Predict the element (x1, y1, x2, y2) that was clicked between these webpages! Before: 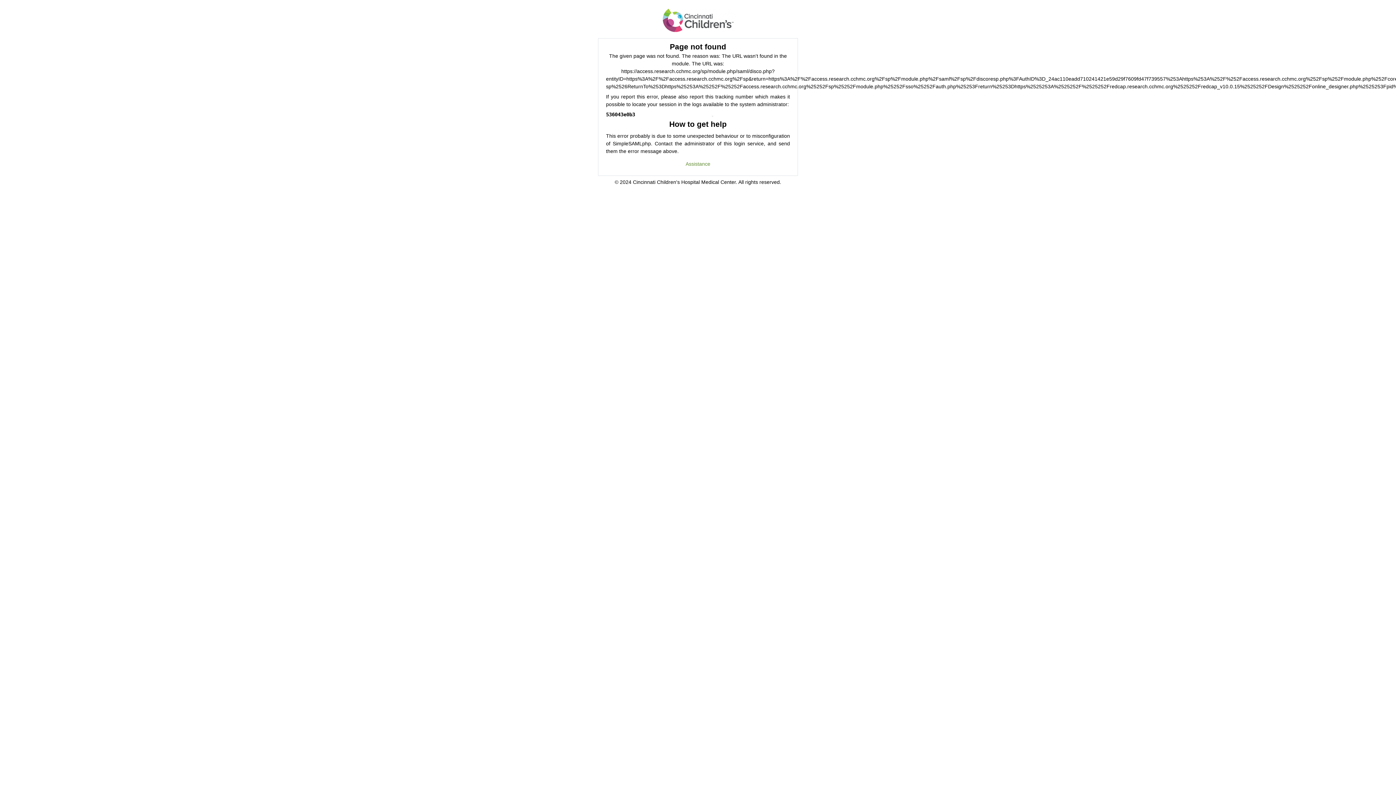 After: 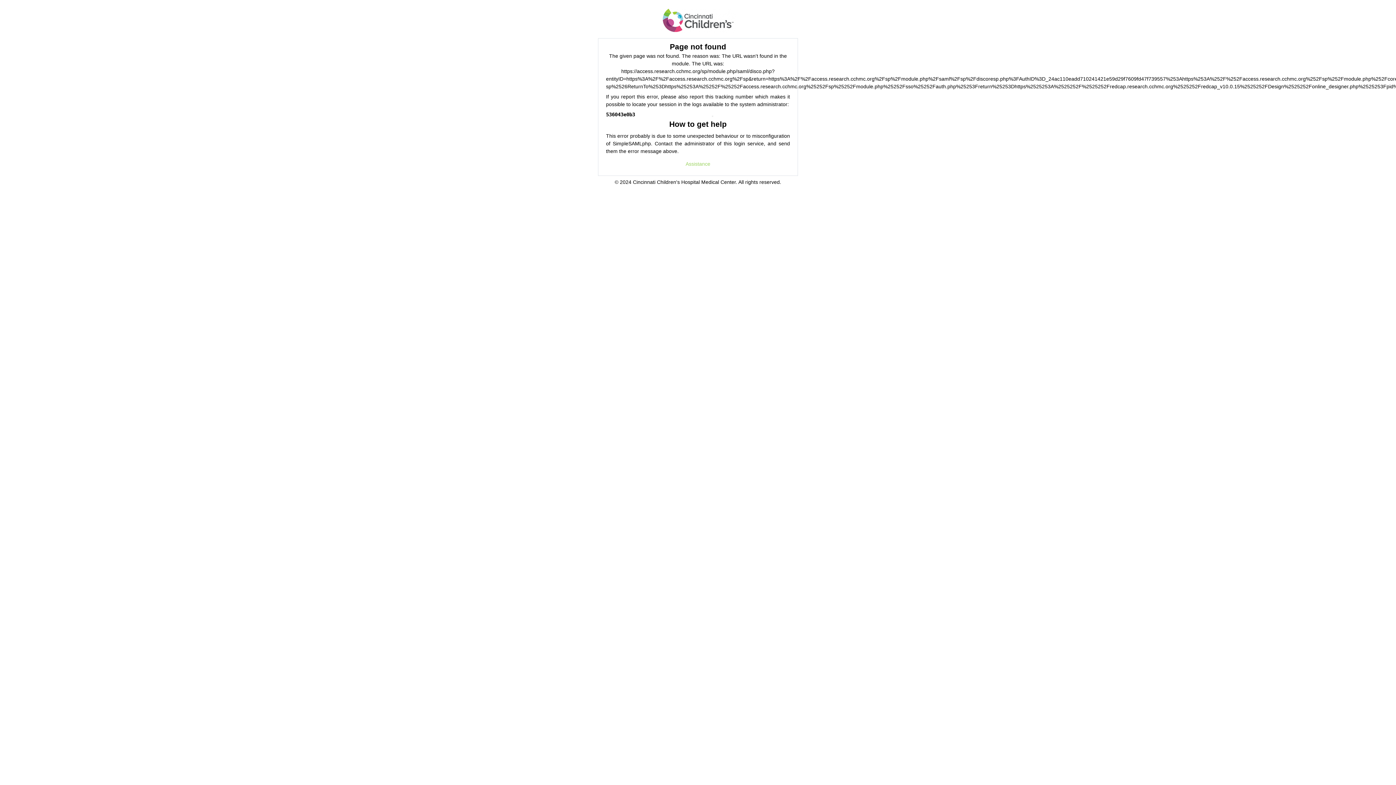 Action: bbox: (685, 161, 710, 166) label: Assistance